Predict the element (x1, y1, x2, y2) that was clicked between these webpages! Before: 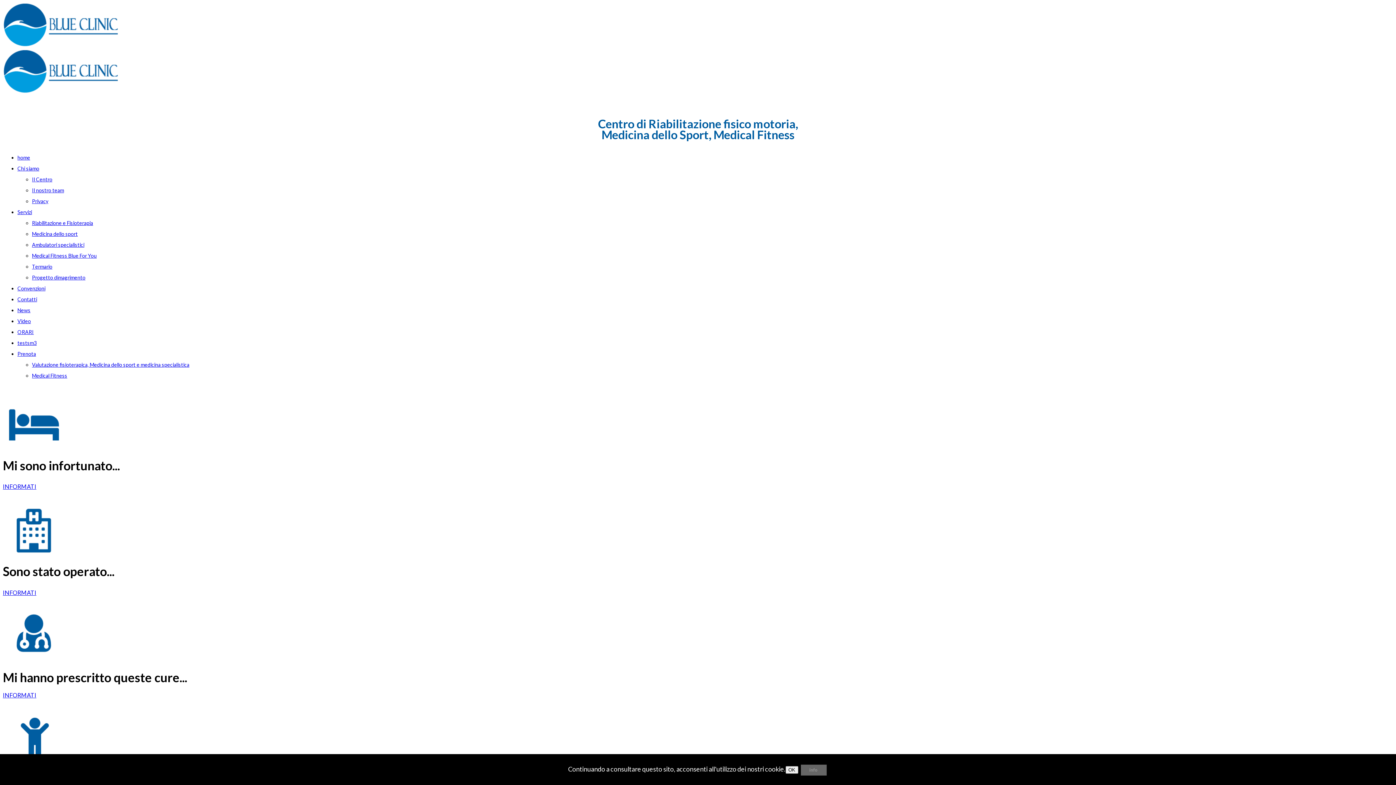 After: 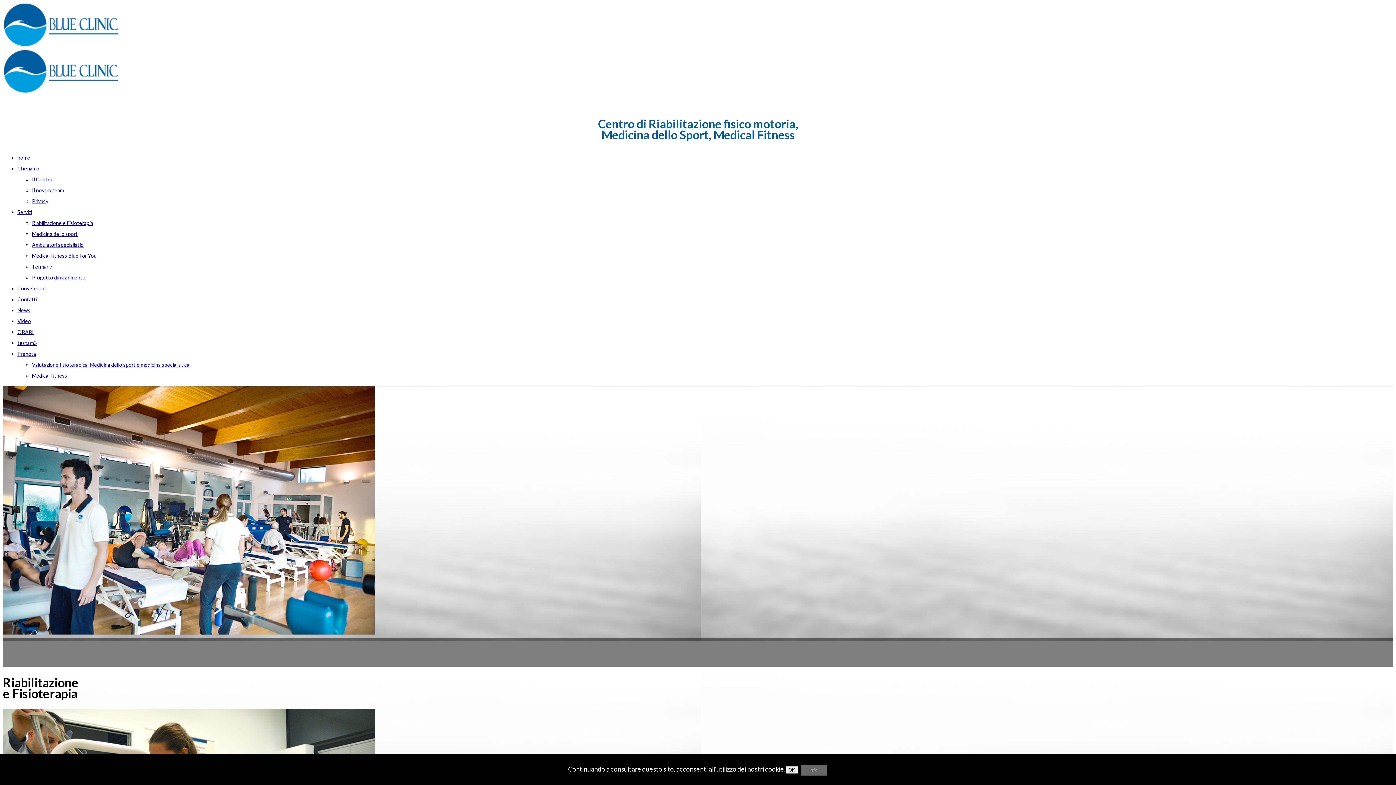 Action: bbox: (2, 86, 119, 94)